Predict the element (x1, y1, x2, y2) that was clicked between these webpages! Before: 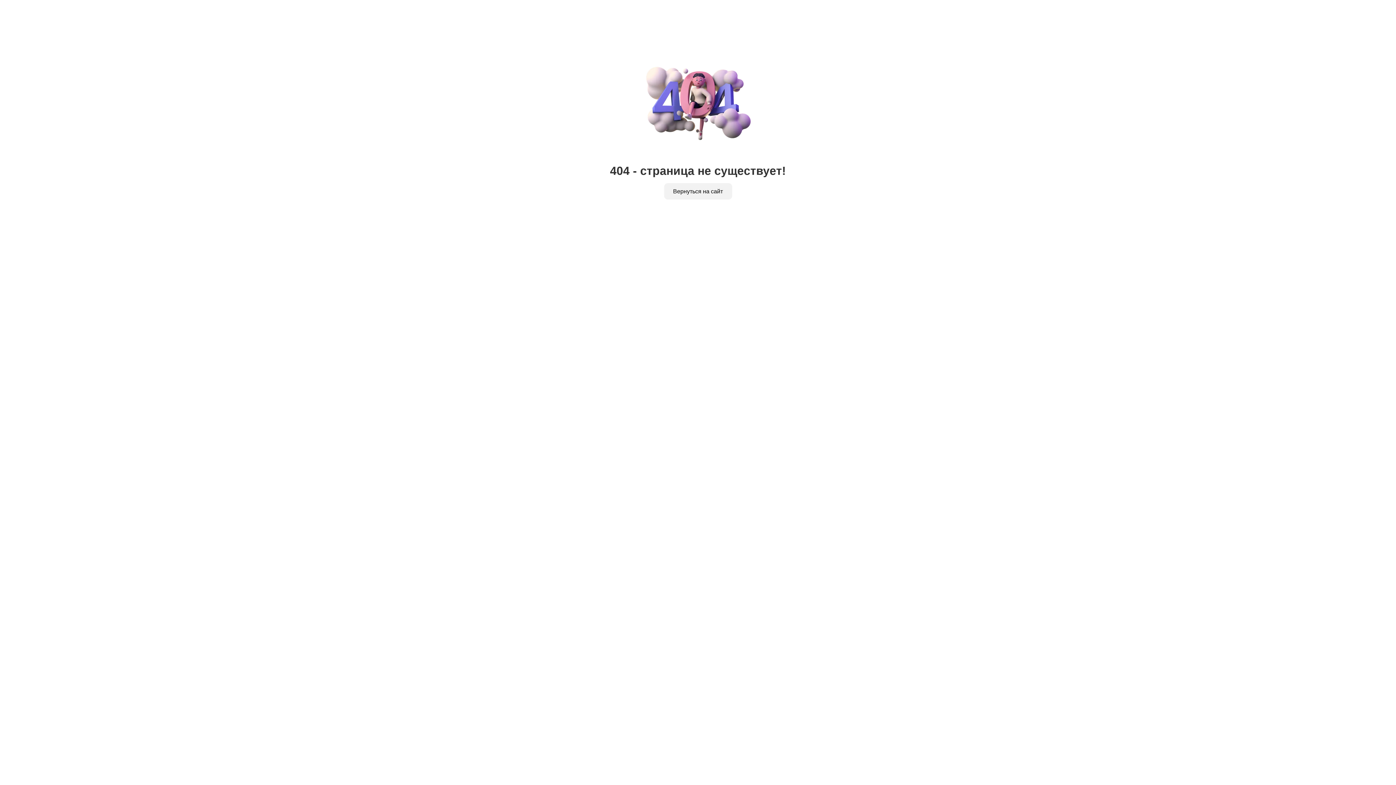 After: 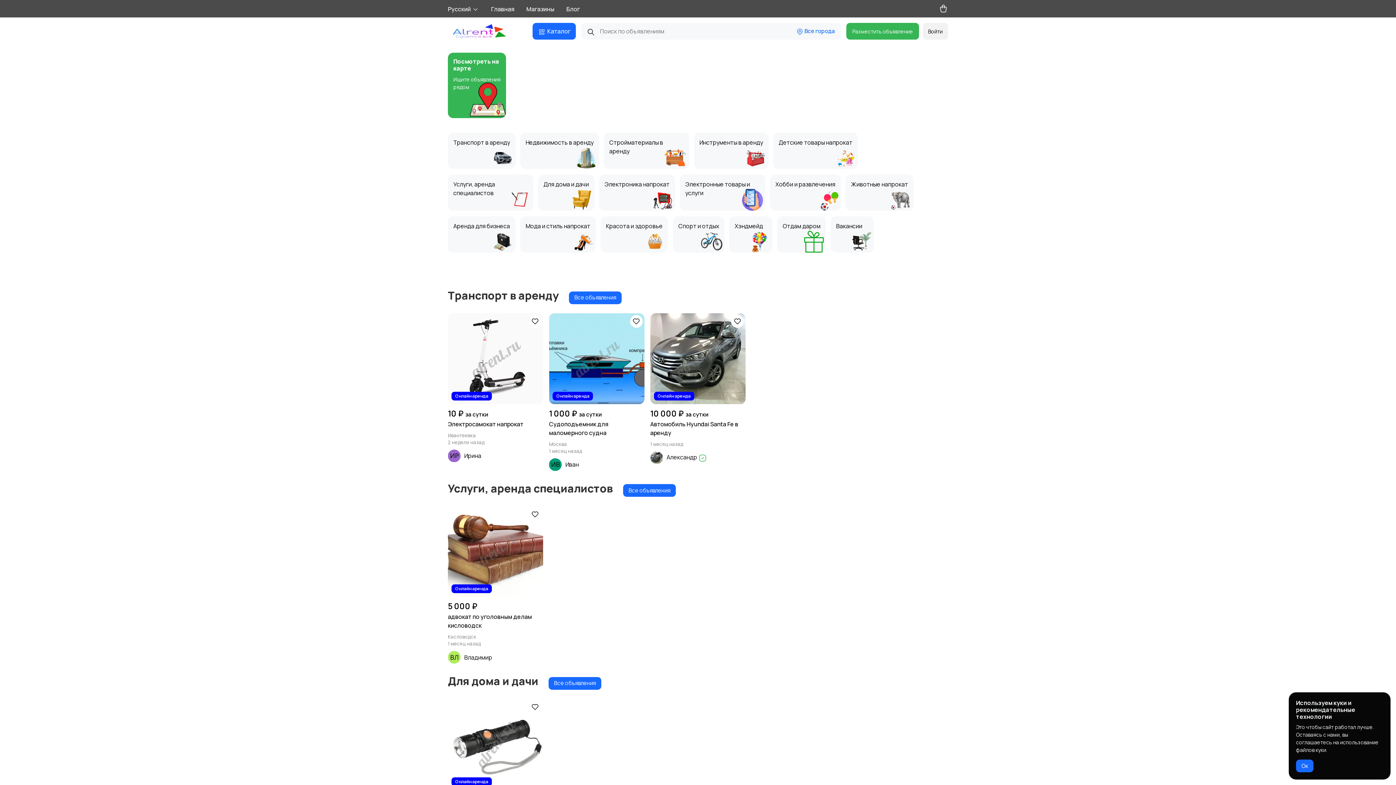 Action: bbox: (664, 183, 732, 199) label: Вернуться на сайт